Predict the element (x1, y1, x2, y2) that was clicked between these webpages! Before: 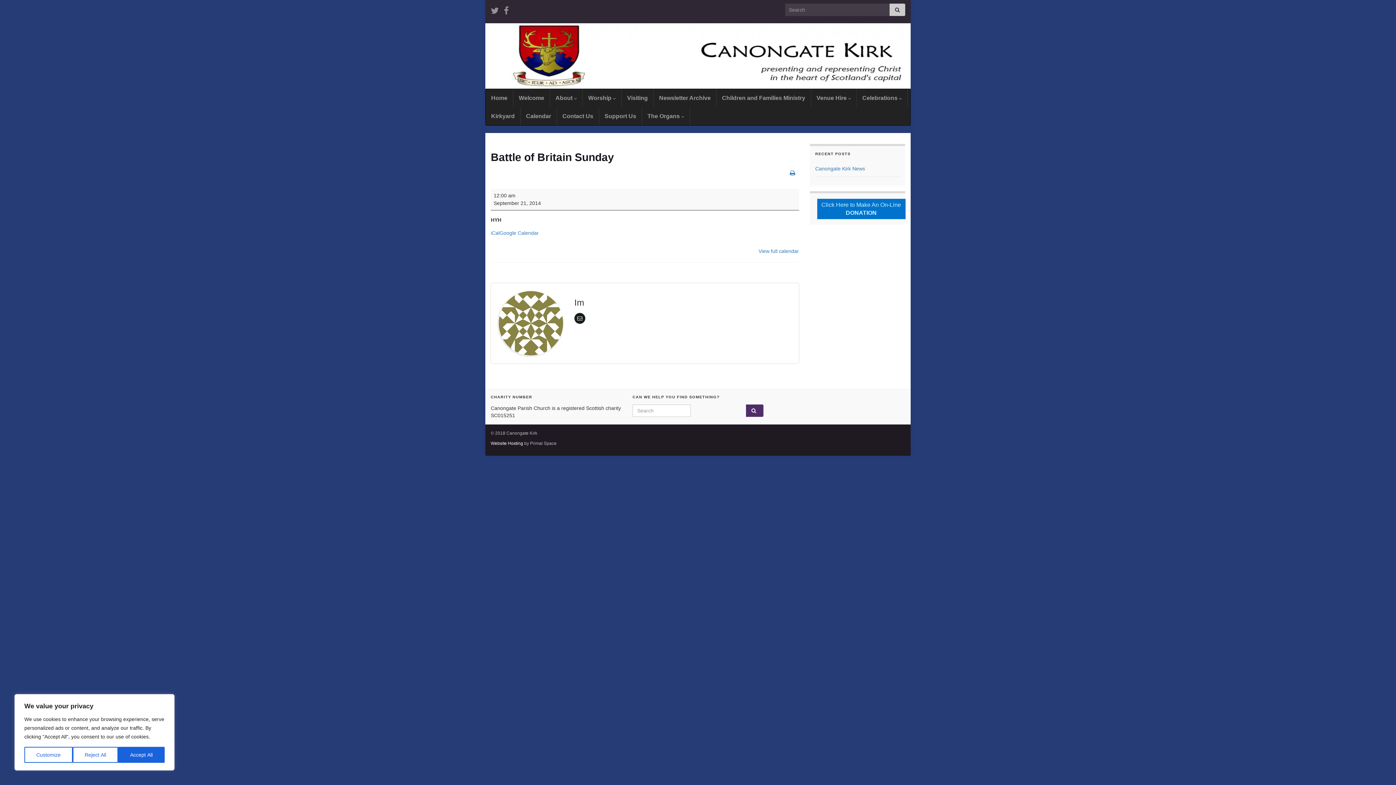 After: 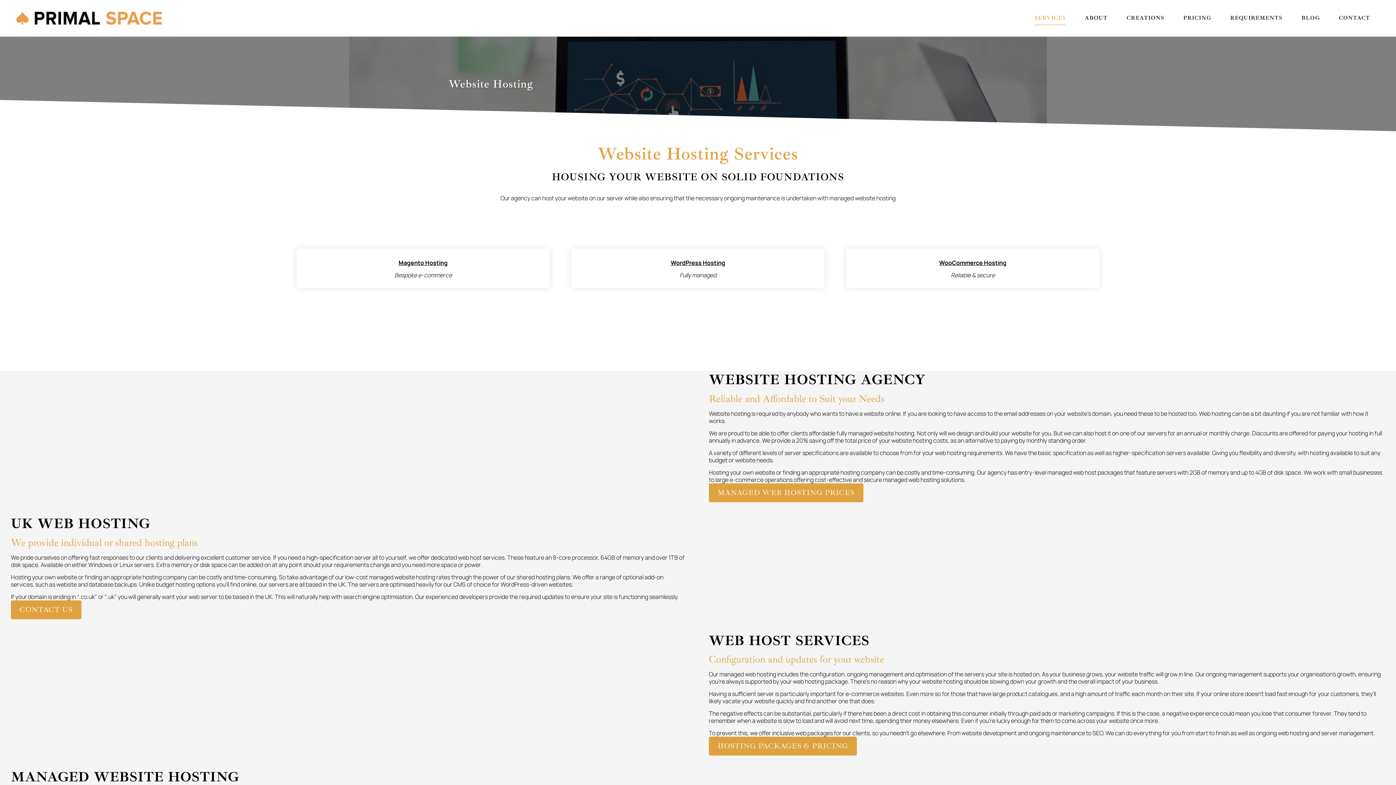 Action: bbox: (490, 441, 523, 446) label: Website Hosting